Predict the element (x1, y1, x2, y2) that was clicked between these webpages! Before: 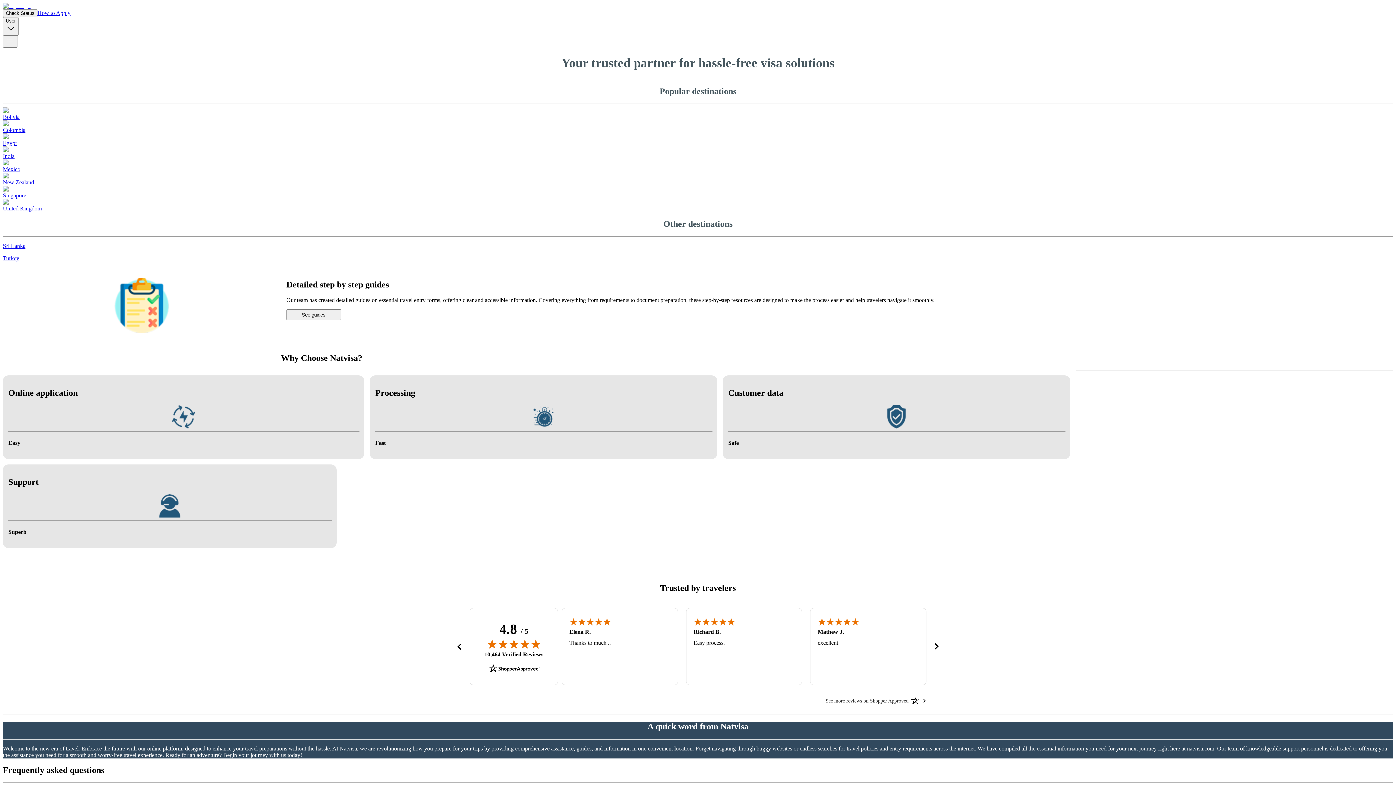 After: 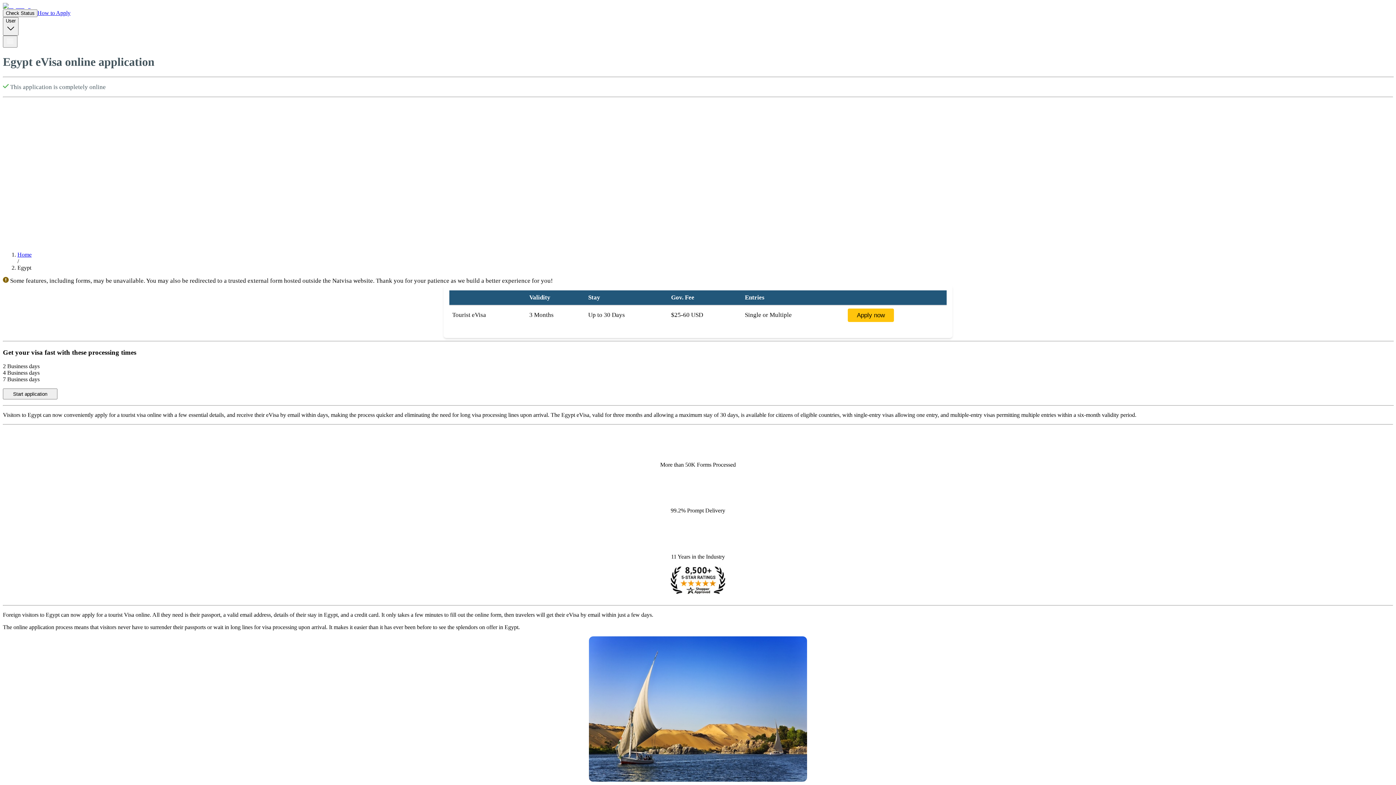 Action: label: Egypt bbox: (2, 139, 16, 146)